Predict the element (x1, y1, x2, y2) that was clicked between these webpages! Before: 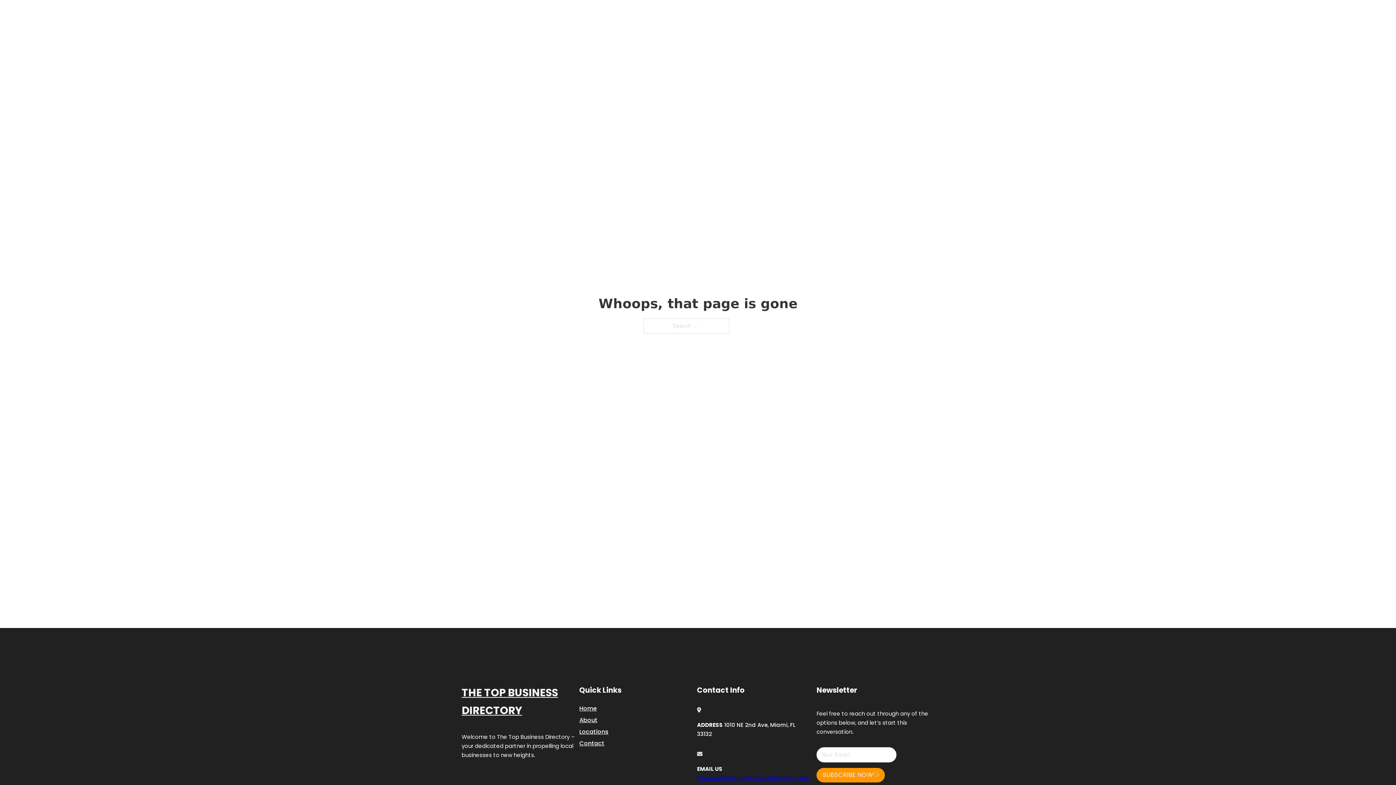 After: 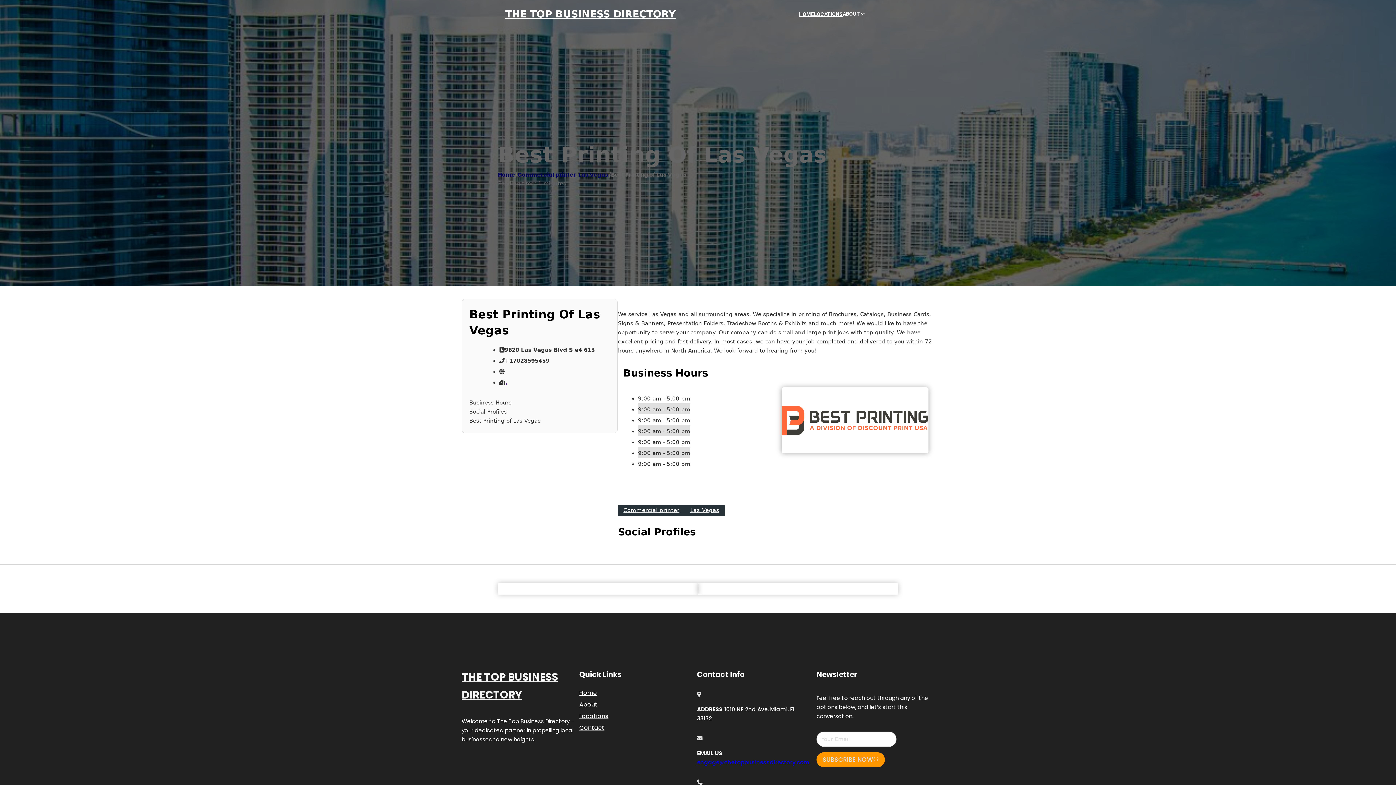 Action: bbox: (461, 684, 579, 719) label: THE TOP BUSINESS DIRECTORY